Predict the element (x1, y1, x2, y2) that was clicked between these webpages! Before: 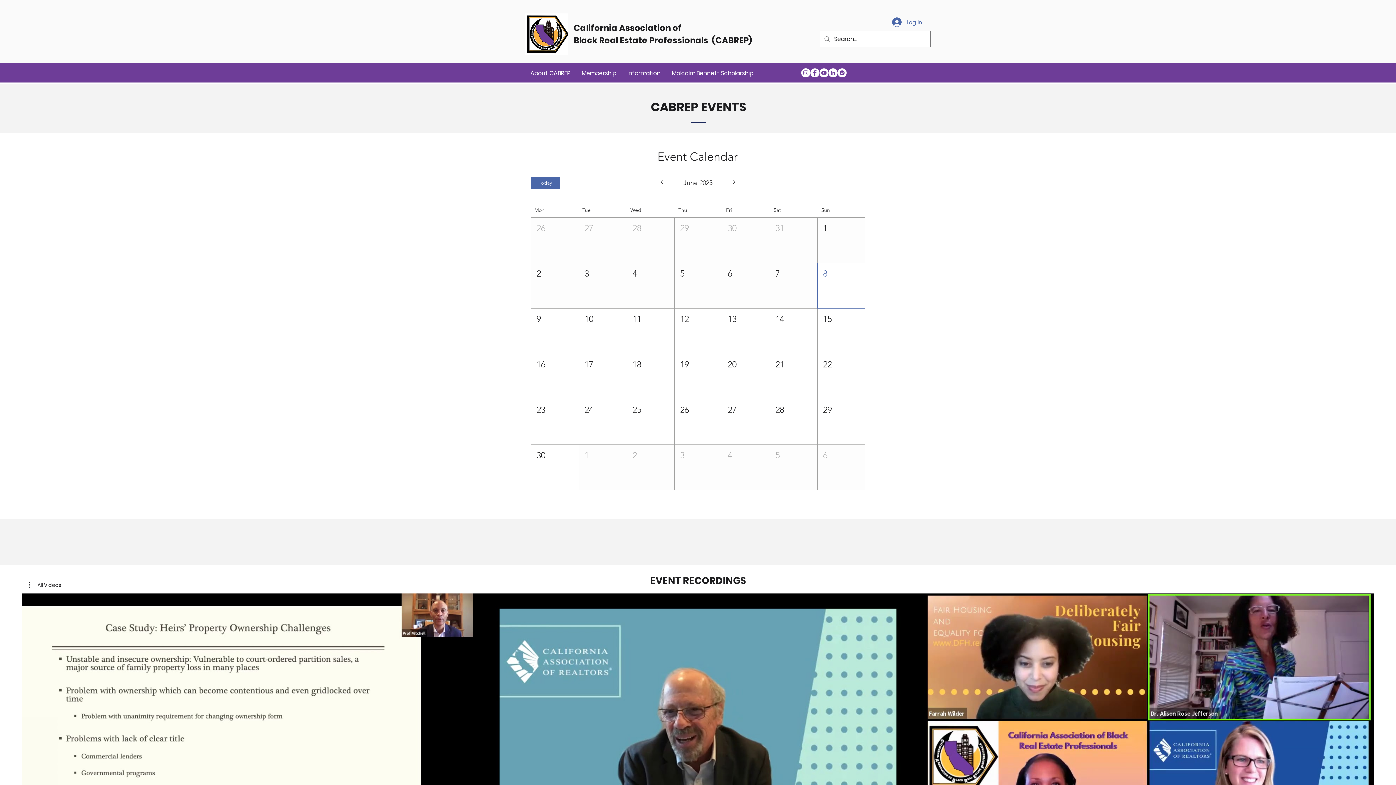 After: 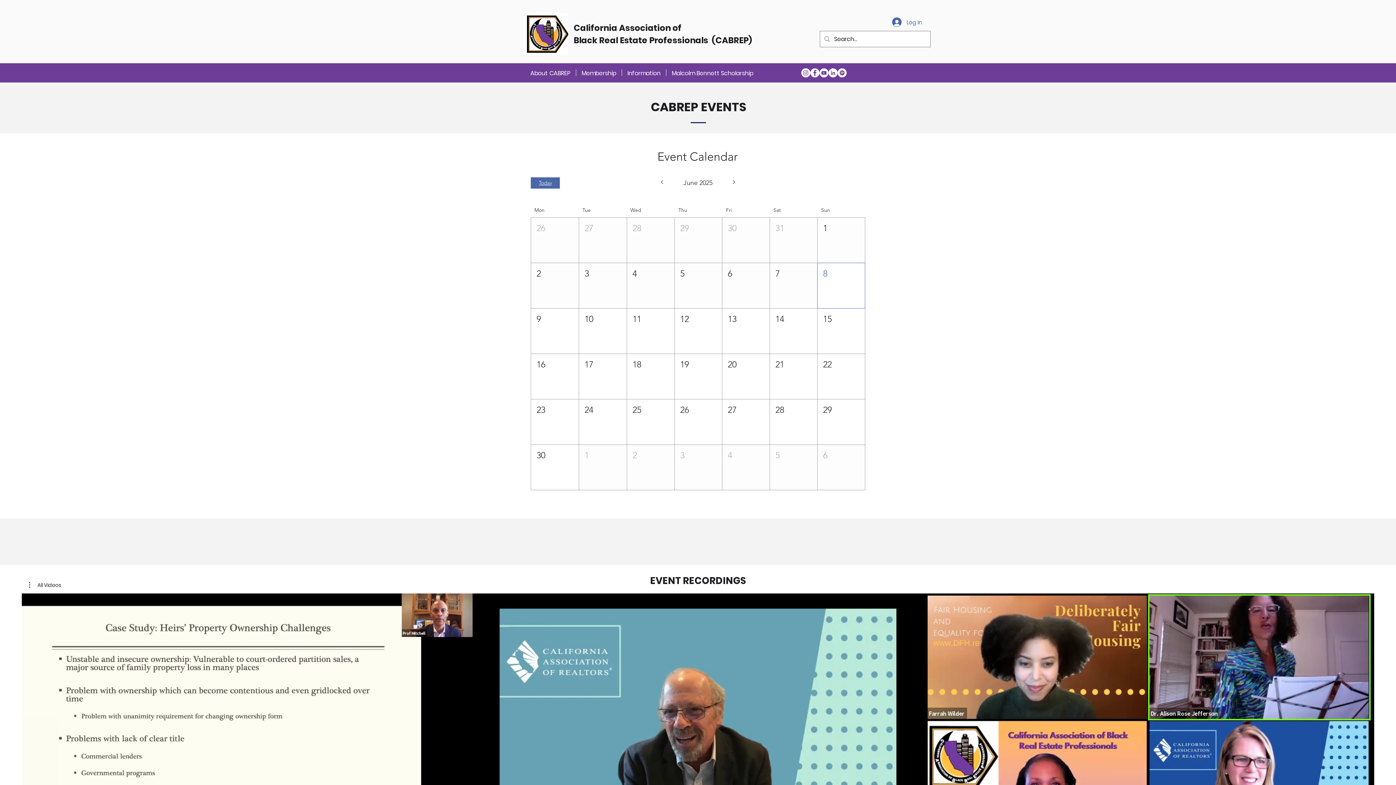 Action: label: Today bbox: (530, 177, 560, 188)